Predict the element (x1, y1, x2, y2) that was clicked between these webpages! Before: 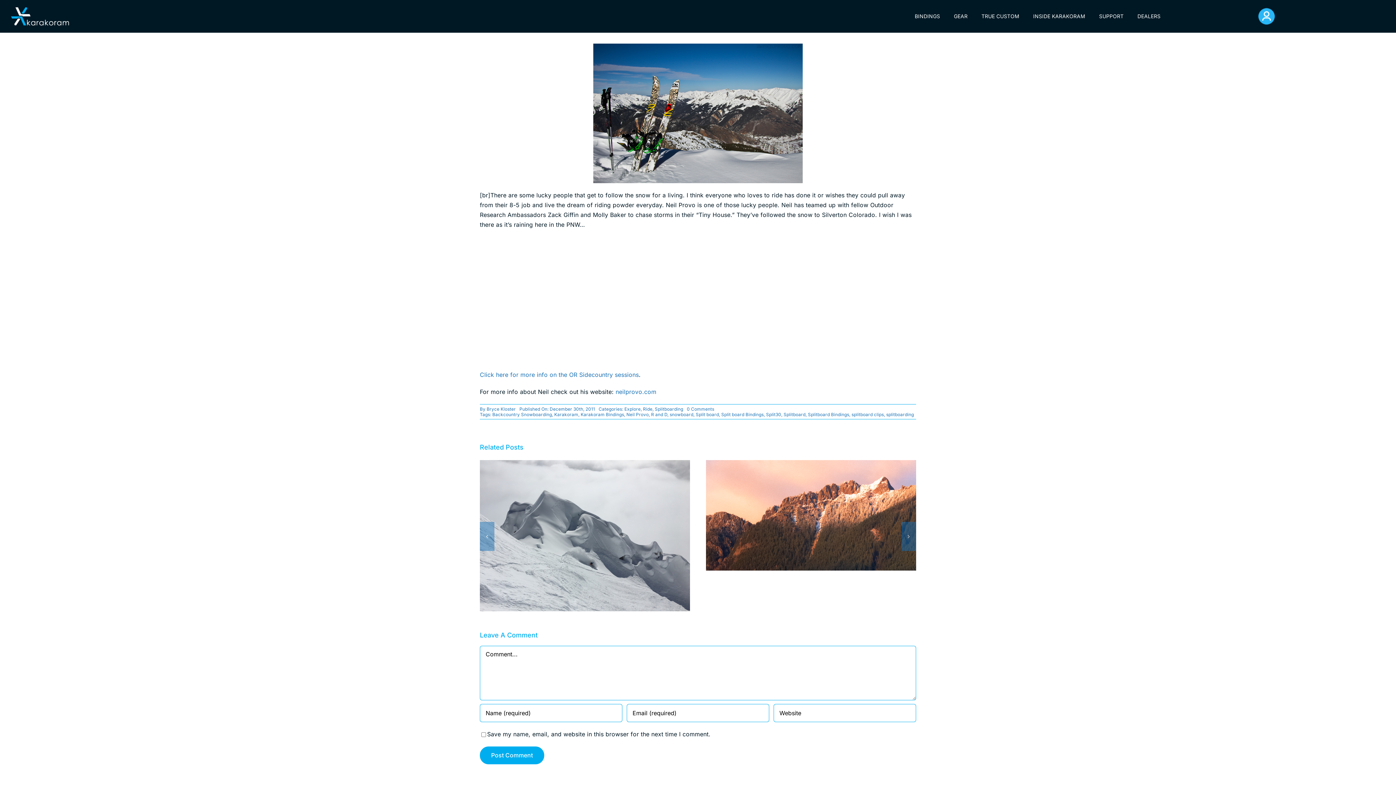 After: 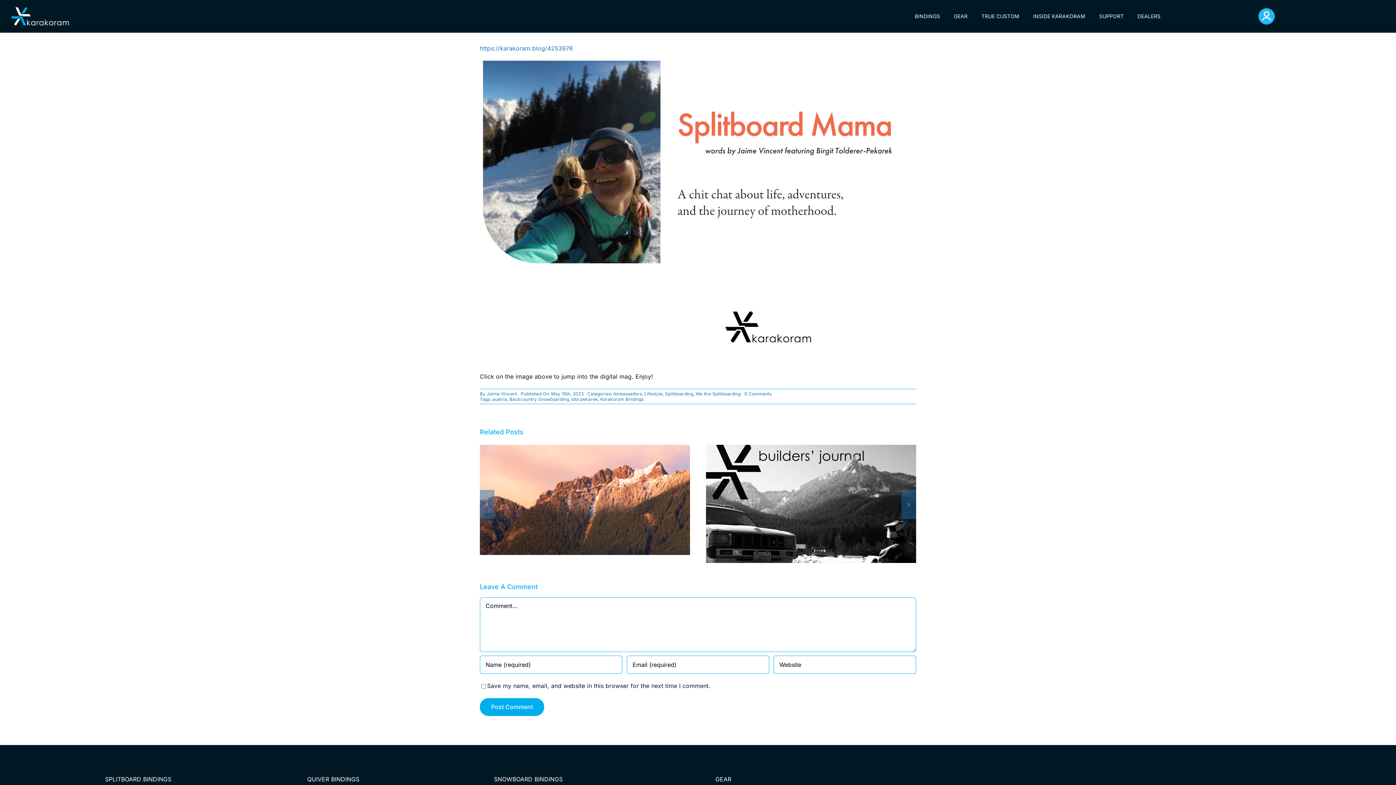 Action: label: motherhood and mountains– an interview with bibi tolderer-pekarek bbox: (577, 513, 592, 528)